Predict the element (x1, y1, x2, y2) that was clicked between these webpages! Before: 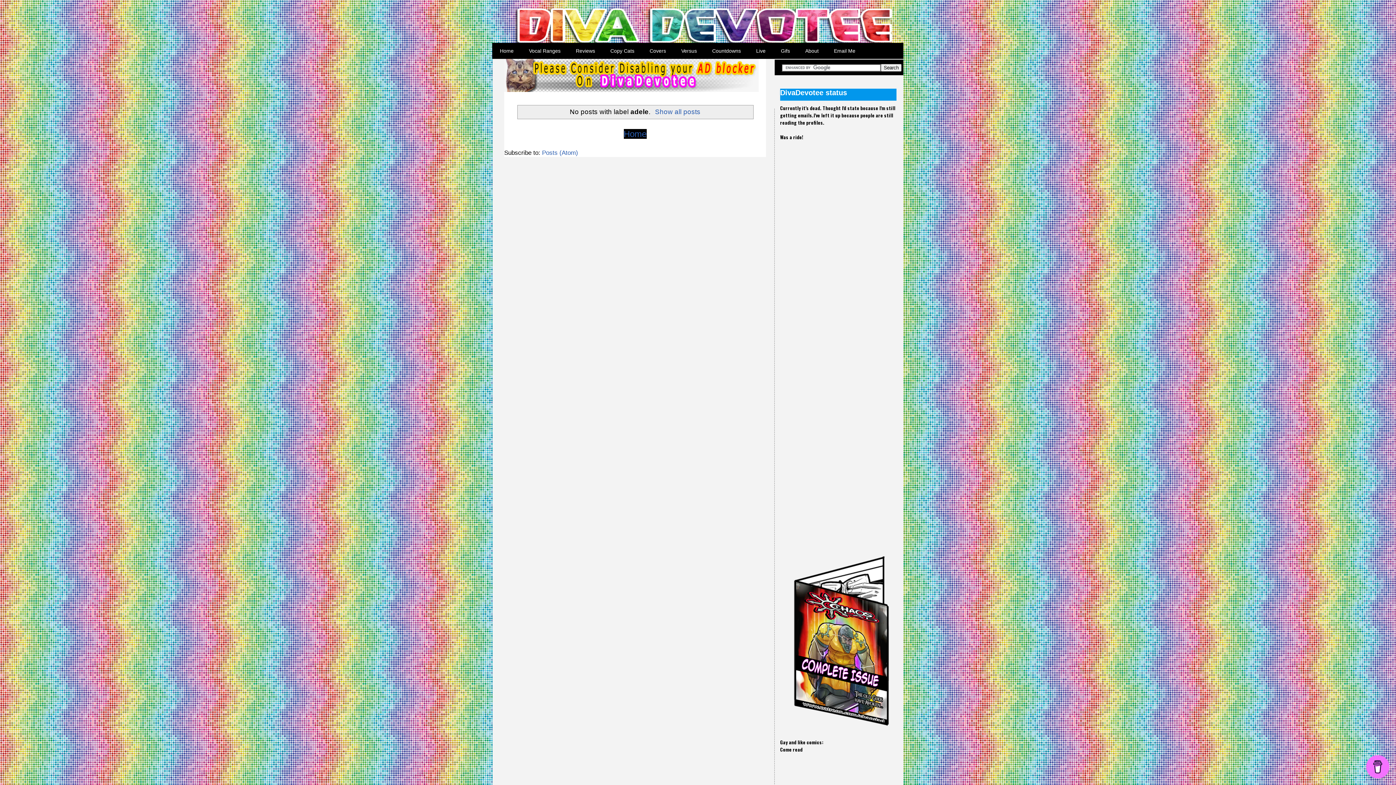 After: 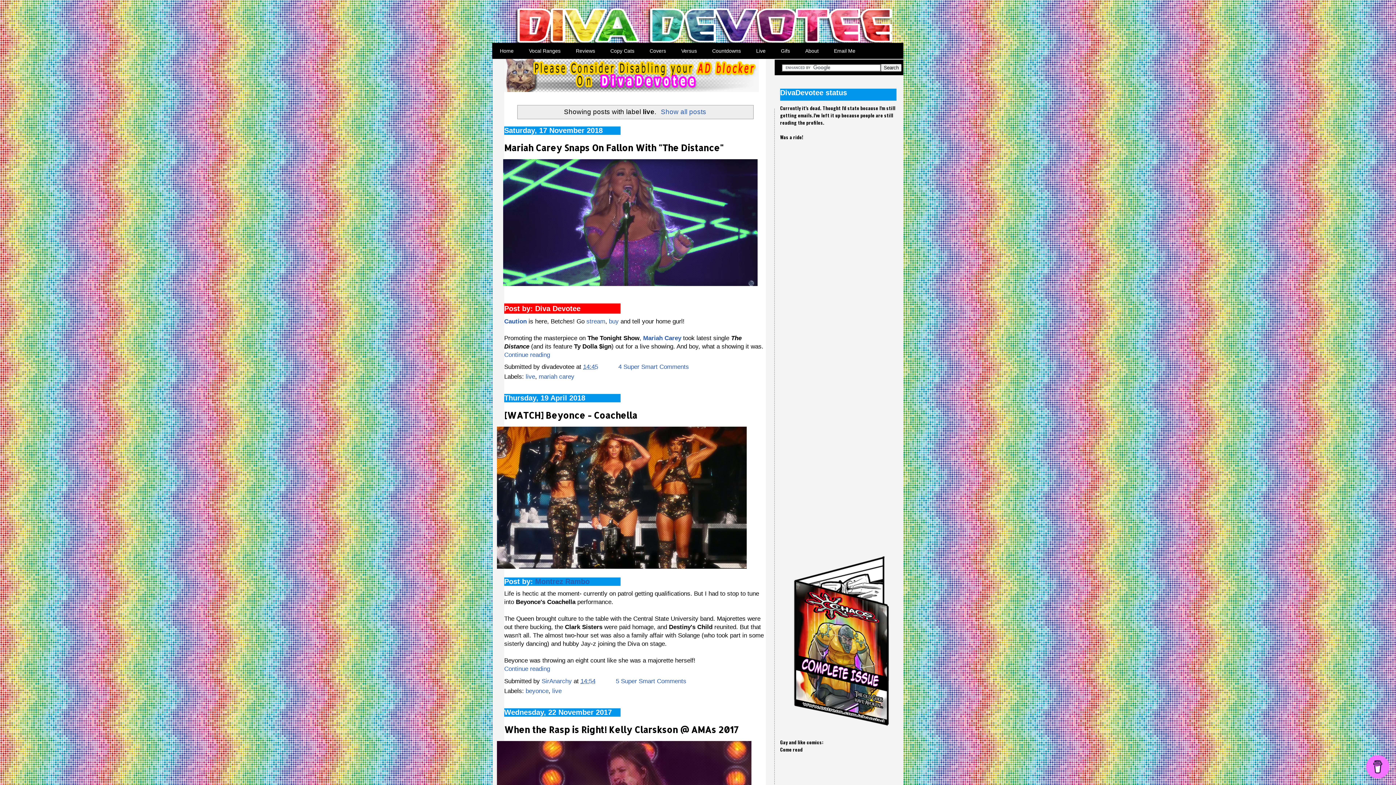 Action: bbox: (748, 42, 773, 58) label: Live